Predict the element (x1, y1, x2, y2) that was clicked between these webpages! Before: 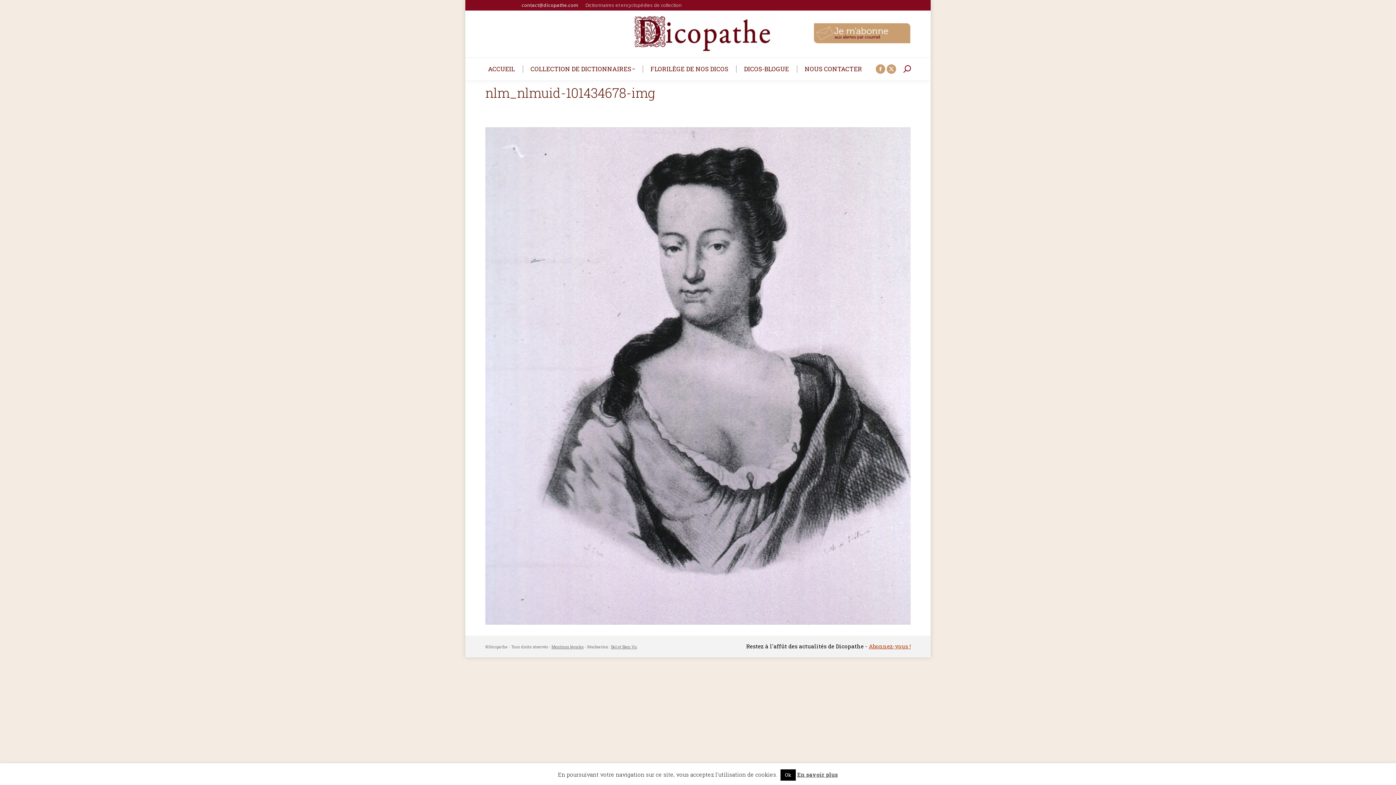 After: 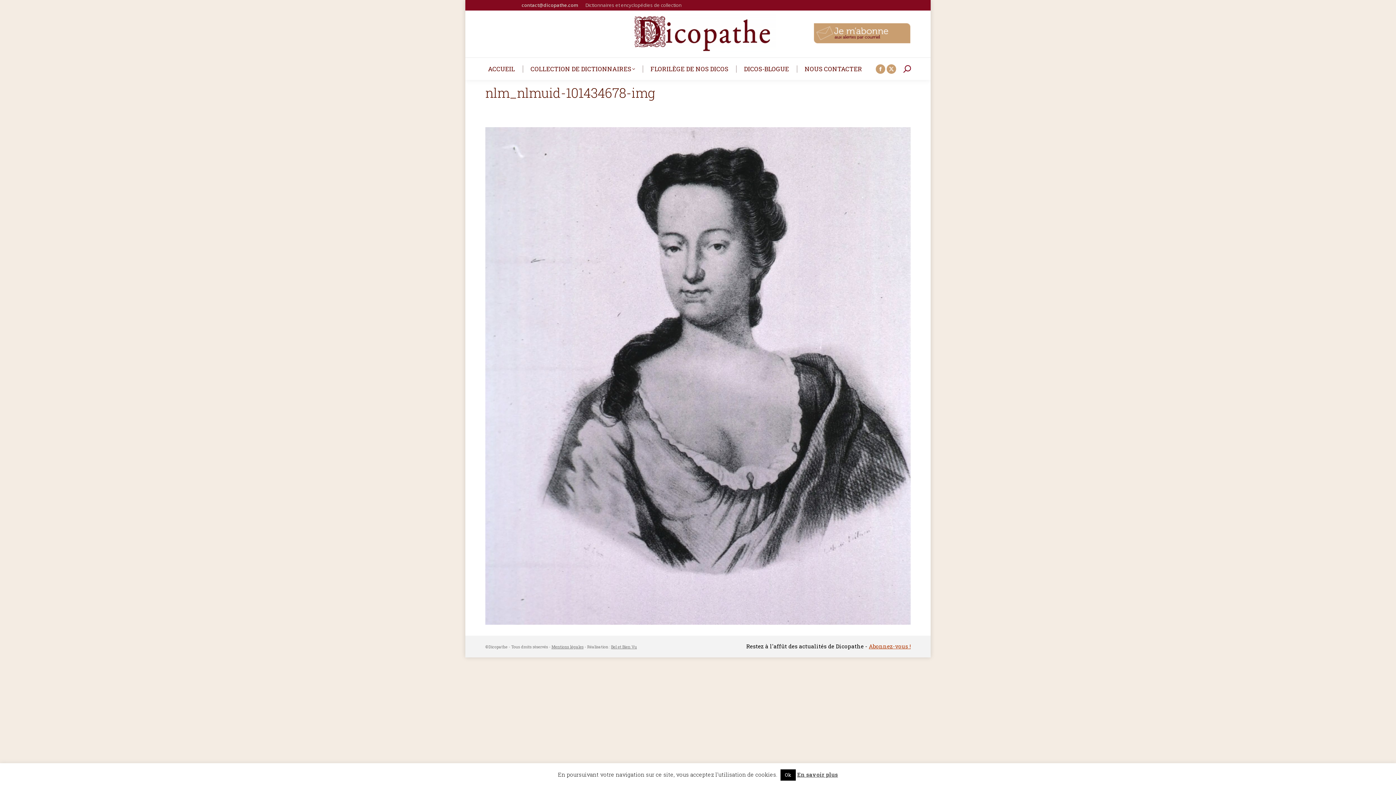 Action: label: Bel et Bien Vu bbox: (611, 644, 637, 649)